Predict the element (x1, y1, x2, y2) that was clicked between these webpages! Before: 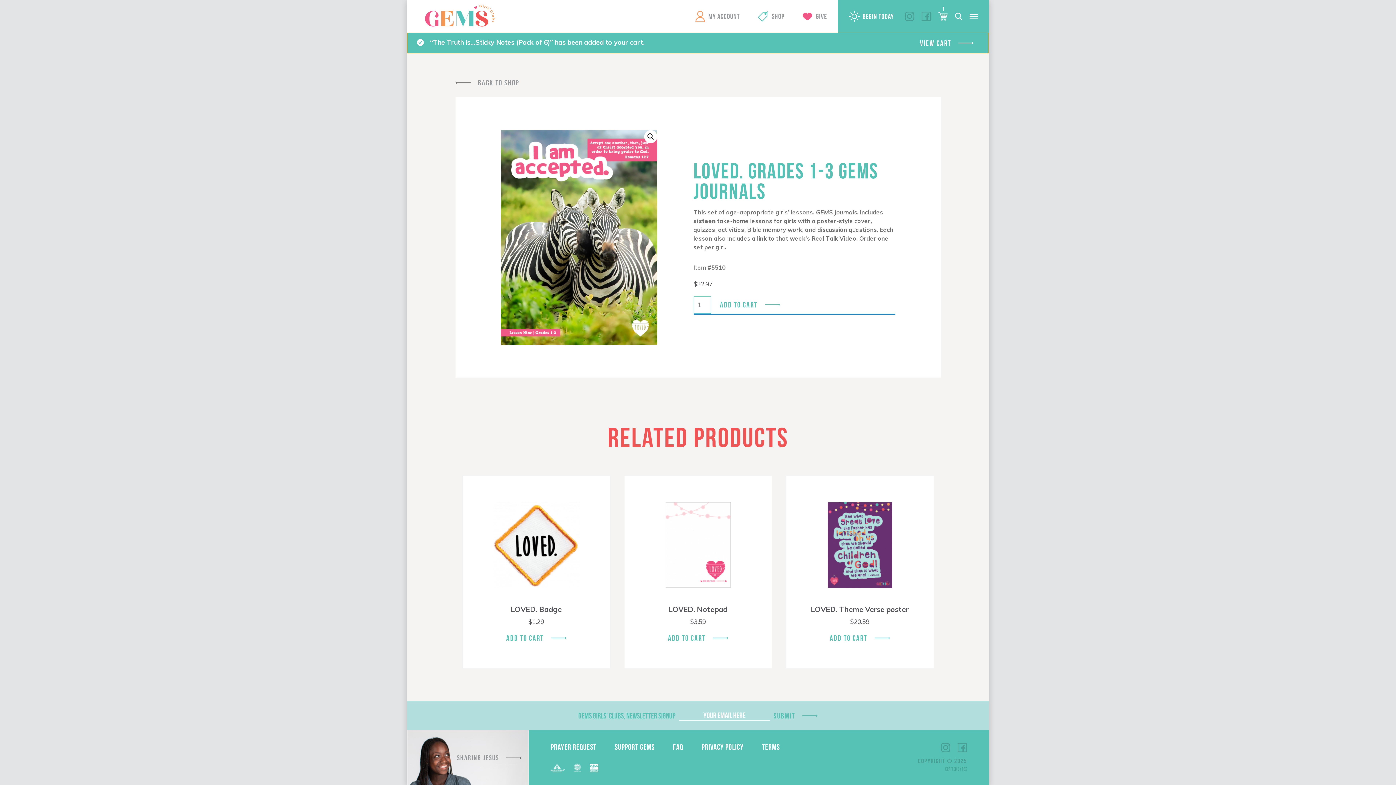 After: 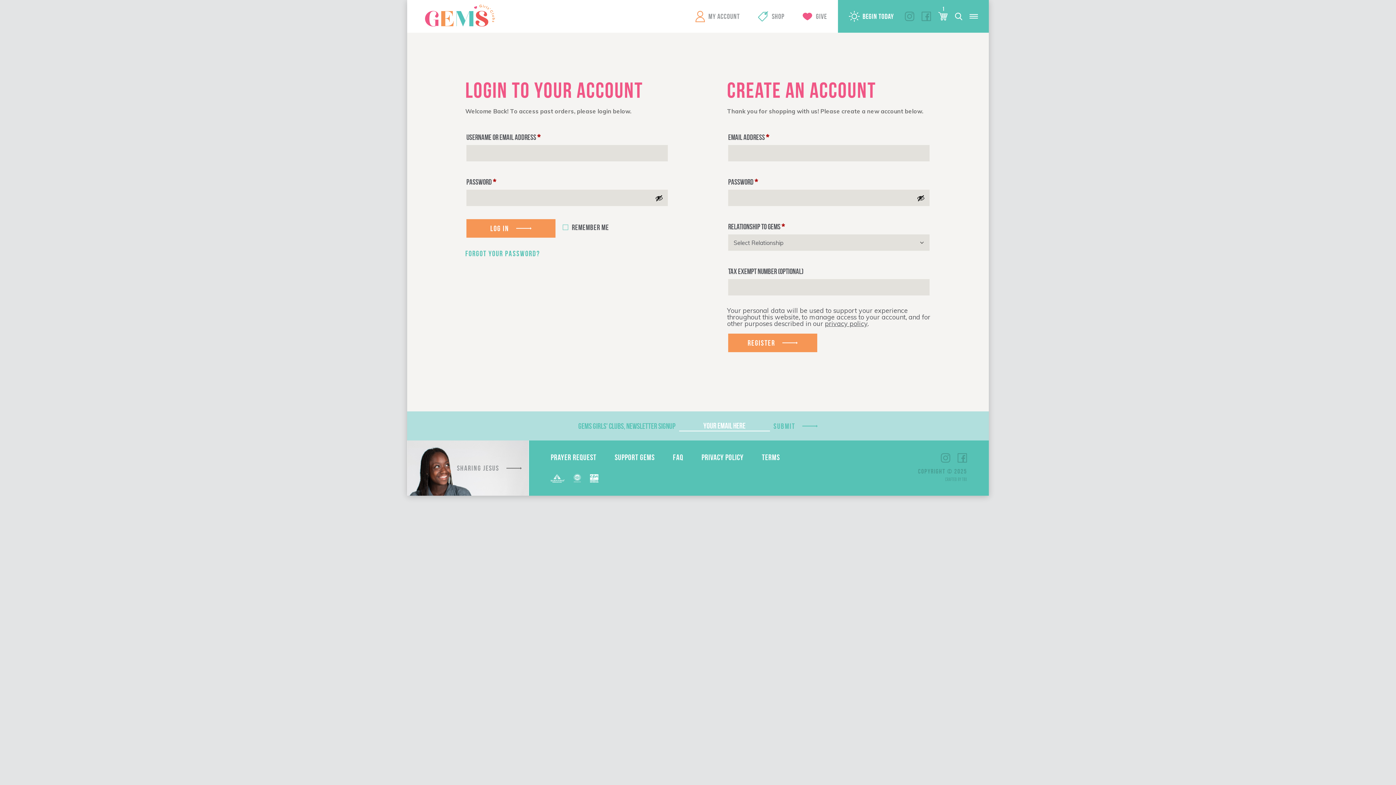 Action: label: MY ACCOUNT bbox: (695, 12, 740, 20)